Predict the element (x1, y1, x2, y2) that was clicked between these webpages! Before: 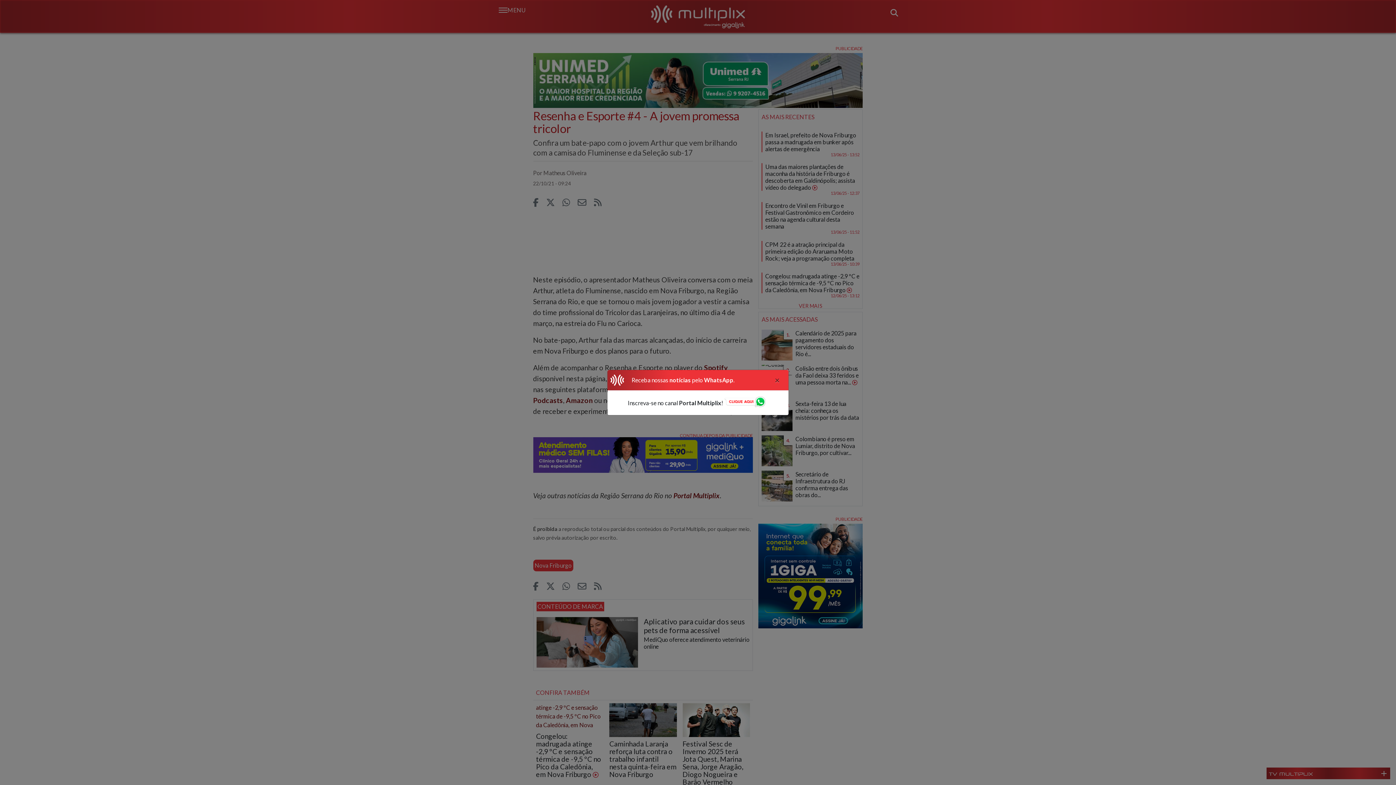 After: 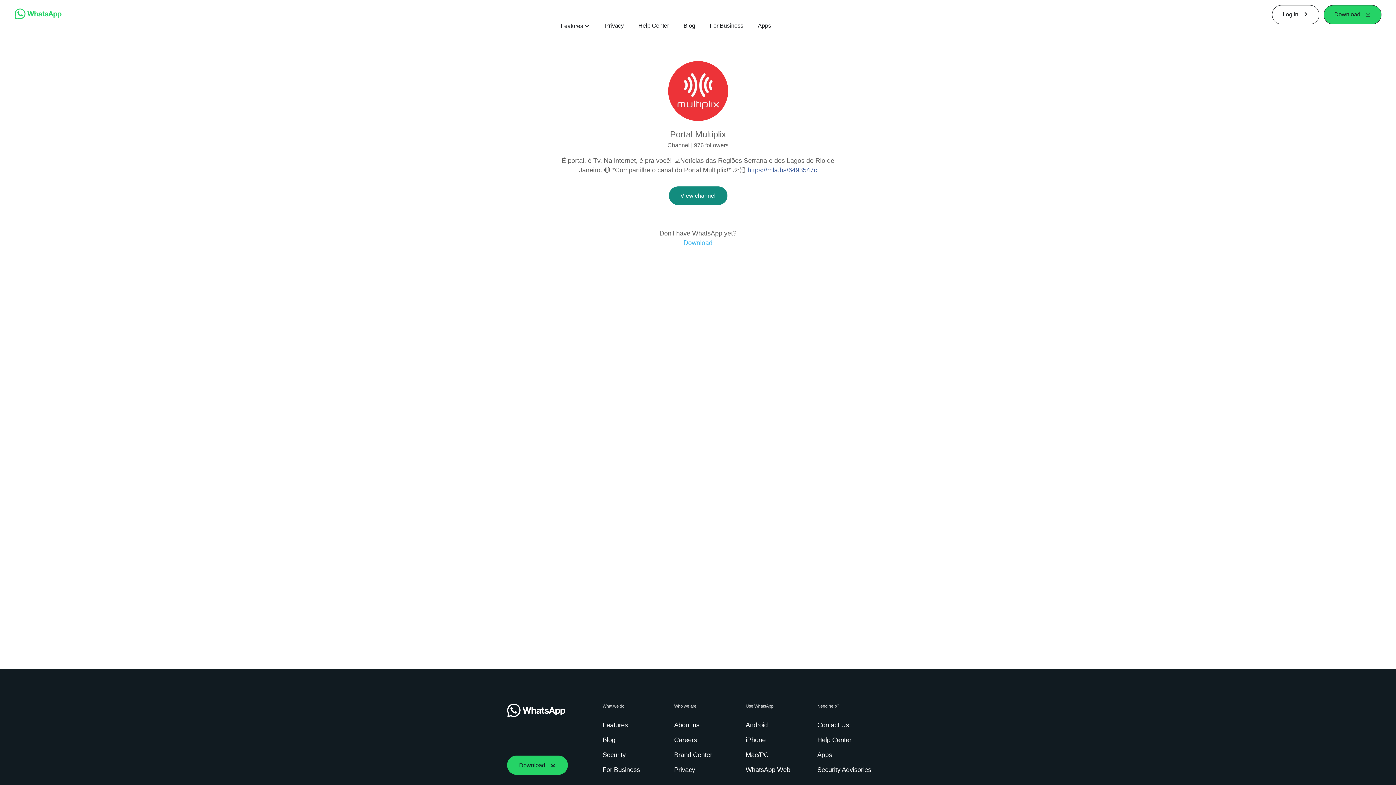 Action: bbox: (724, 396, 768, 409)